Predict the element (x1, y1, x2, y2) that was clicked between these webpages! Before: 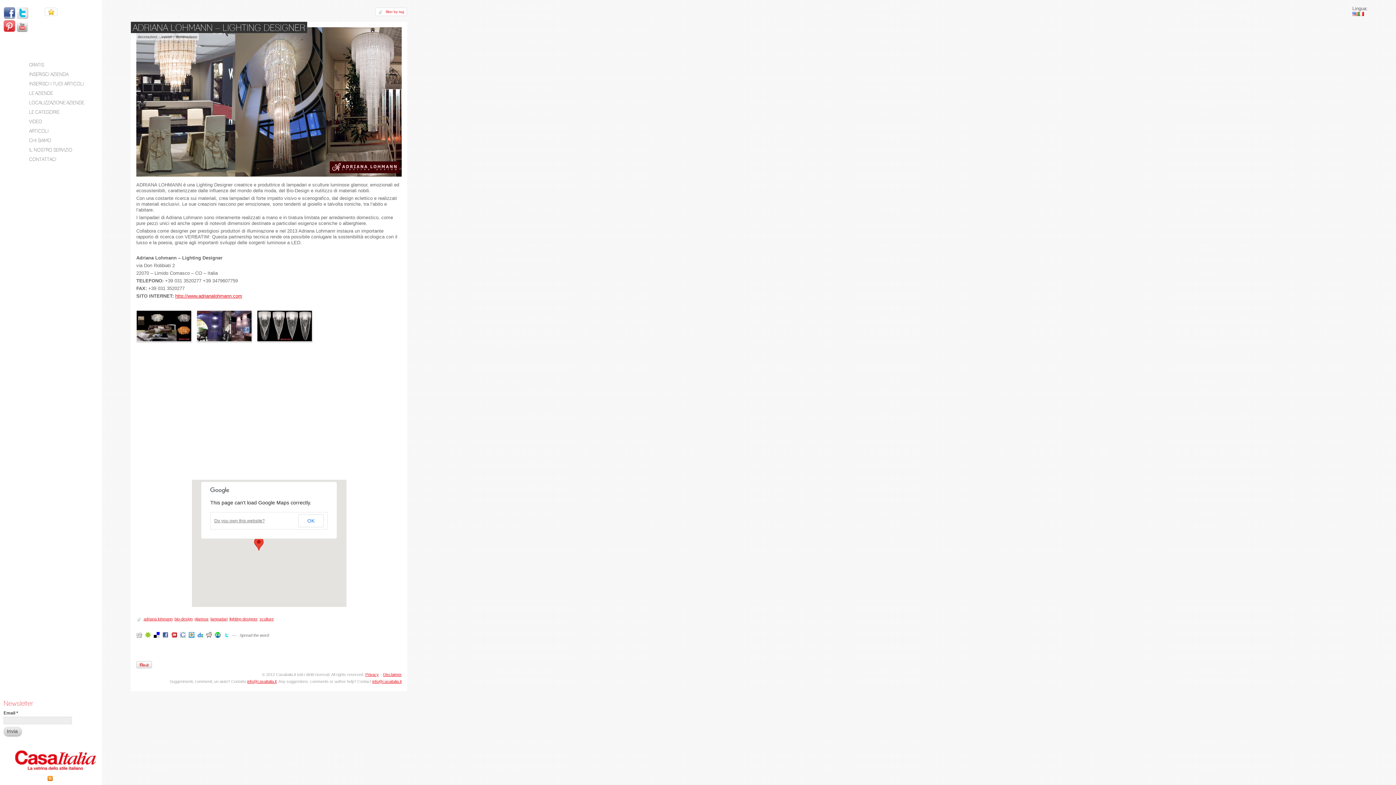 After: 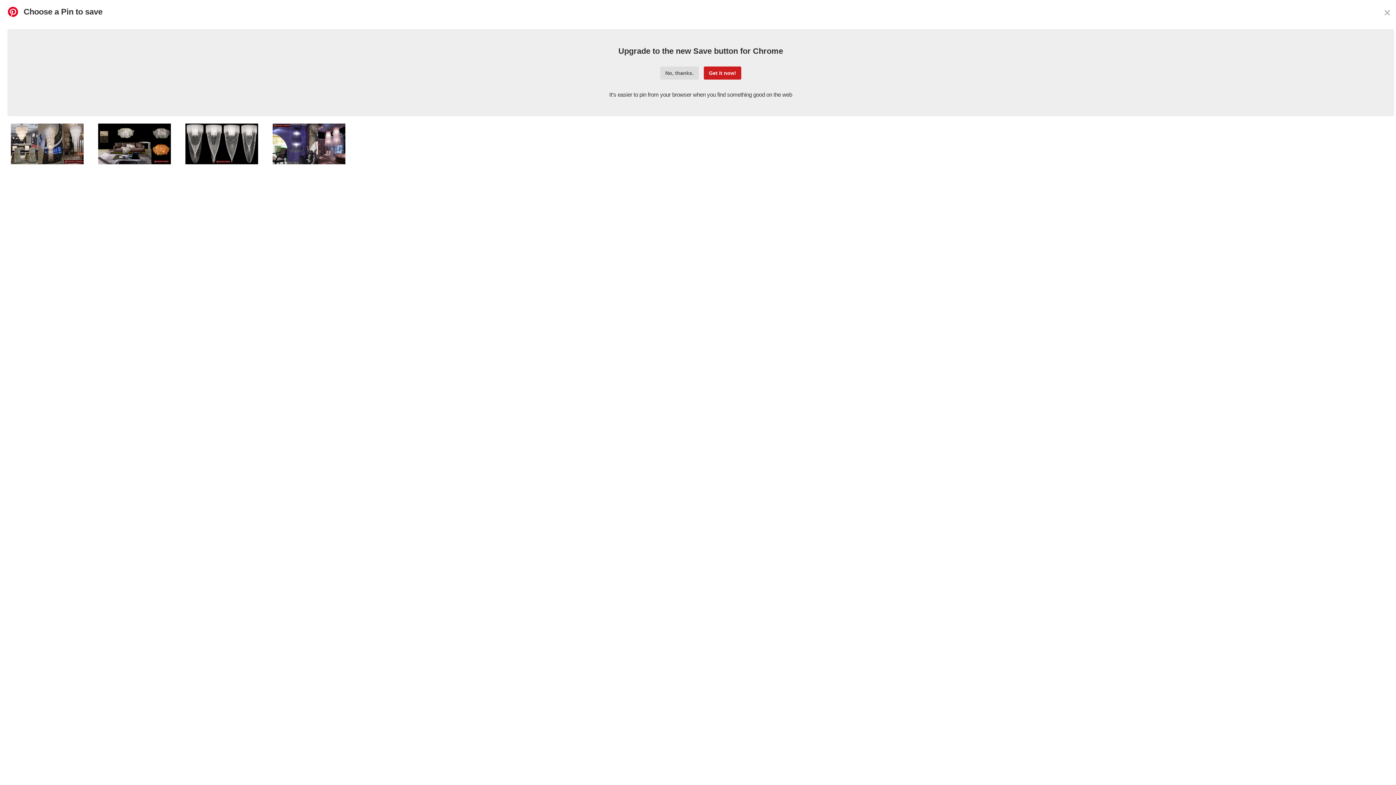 Action: bbox: (136, 665, 152, 670)